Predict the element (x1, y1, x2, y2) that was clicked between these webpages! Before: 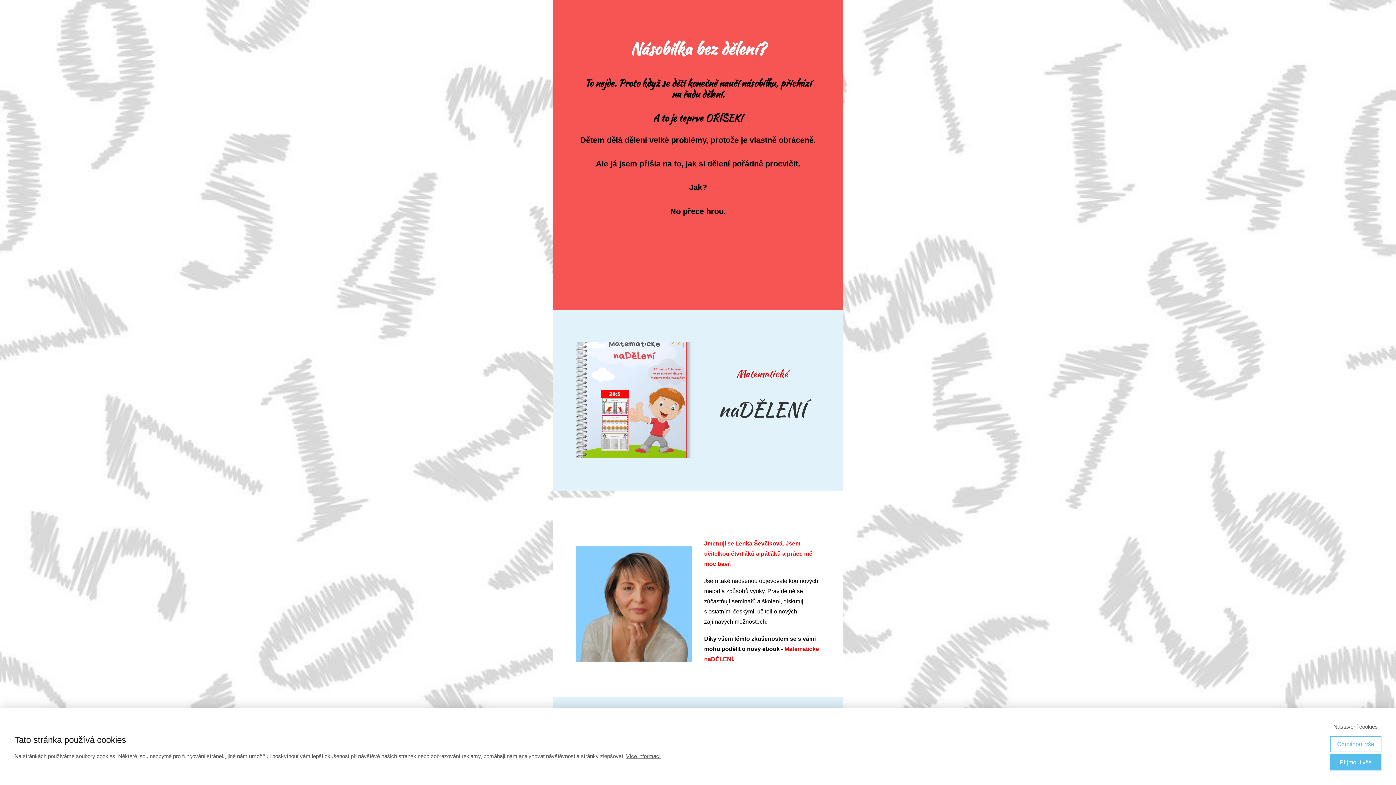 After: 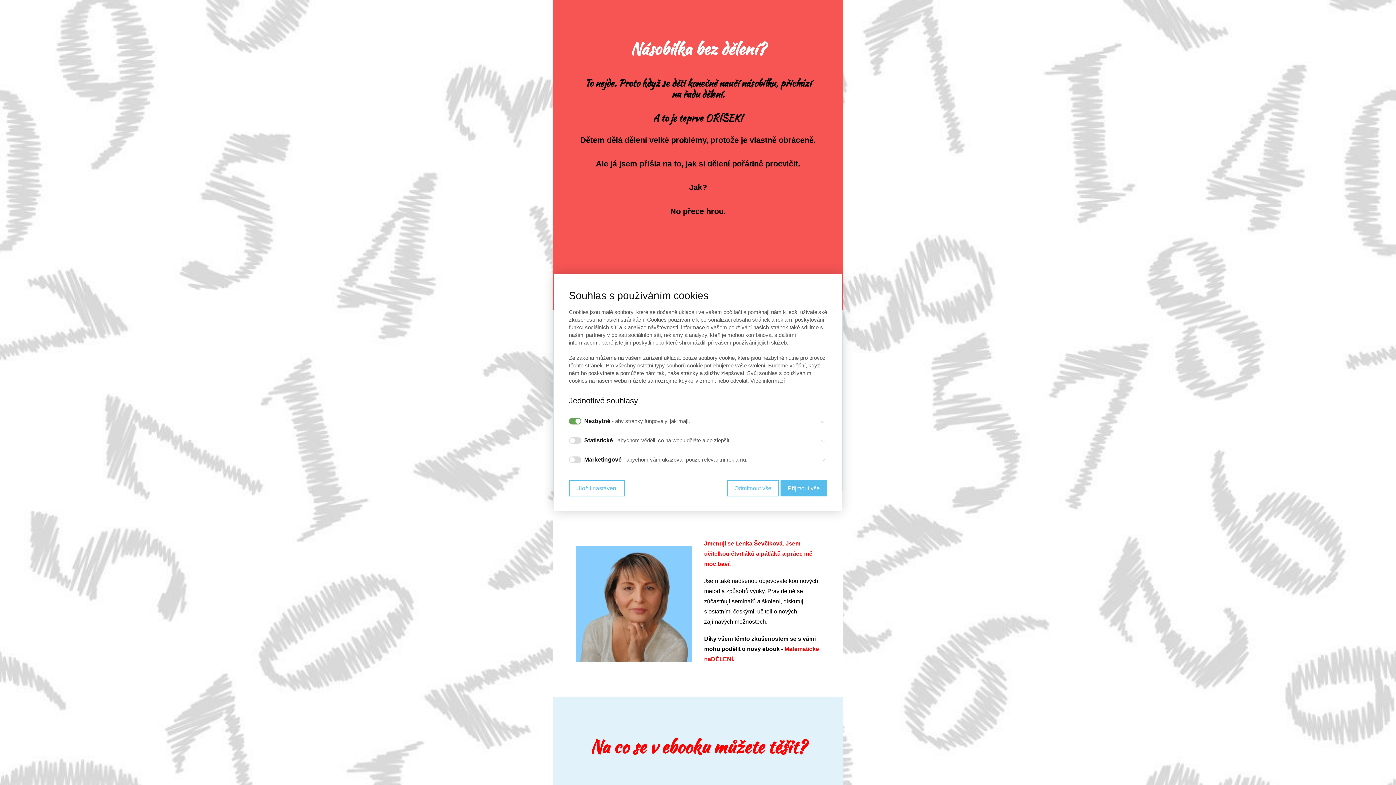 Action: bbox: (1330, 723, 1381, 730) label: Nastavení cookies